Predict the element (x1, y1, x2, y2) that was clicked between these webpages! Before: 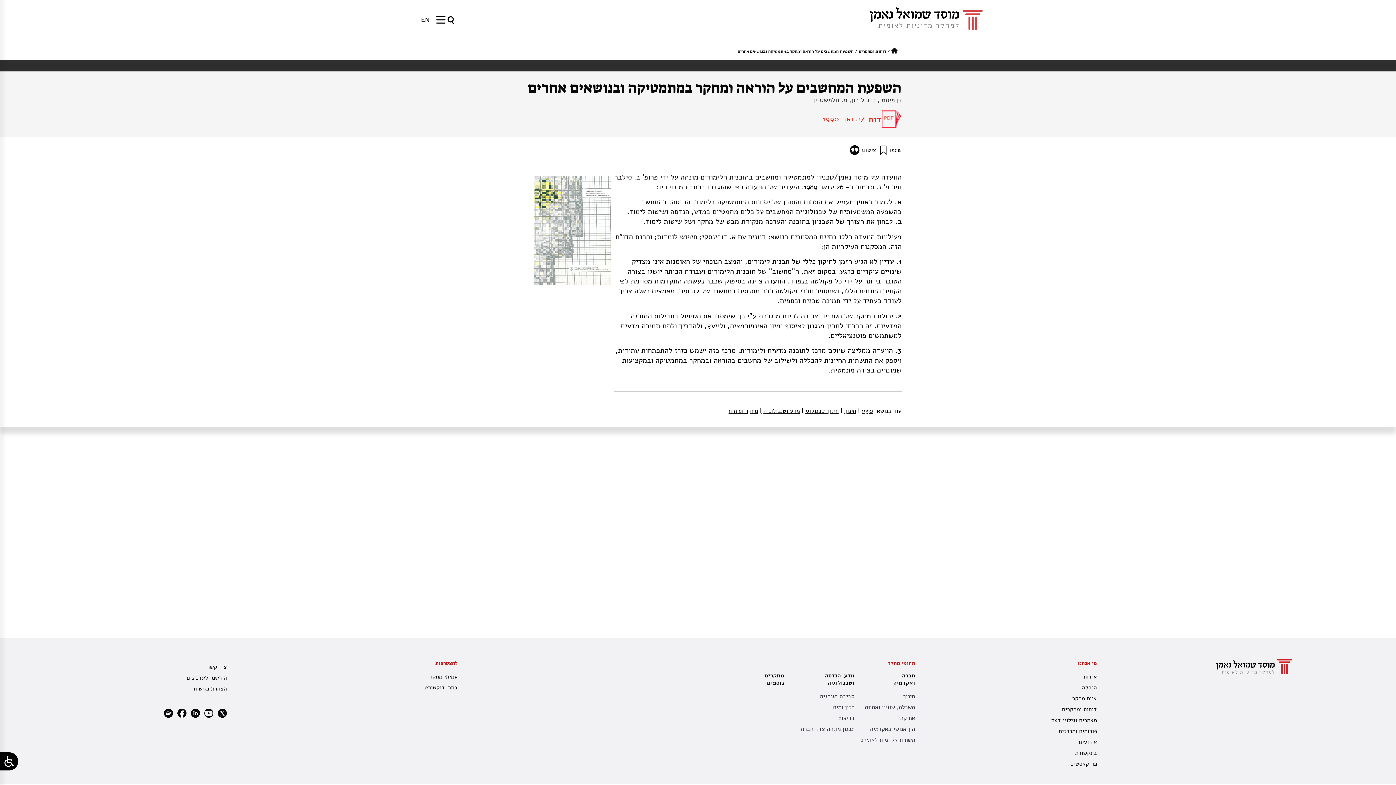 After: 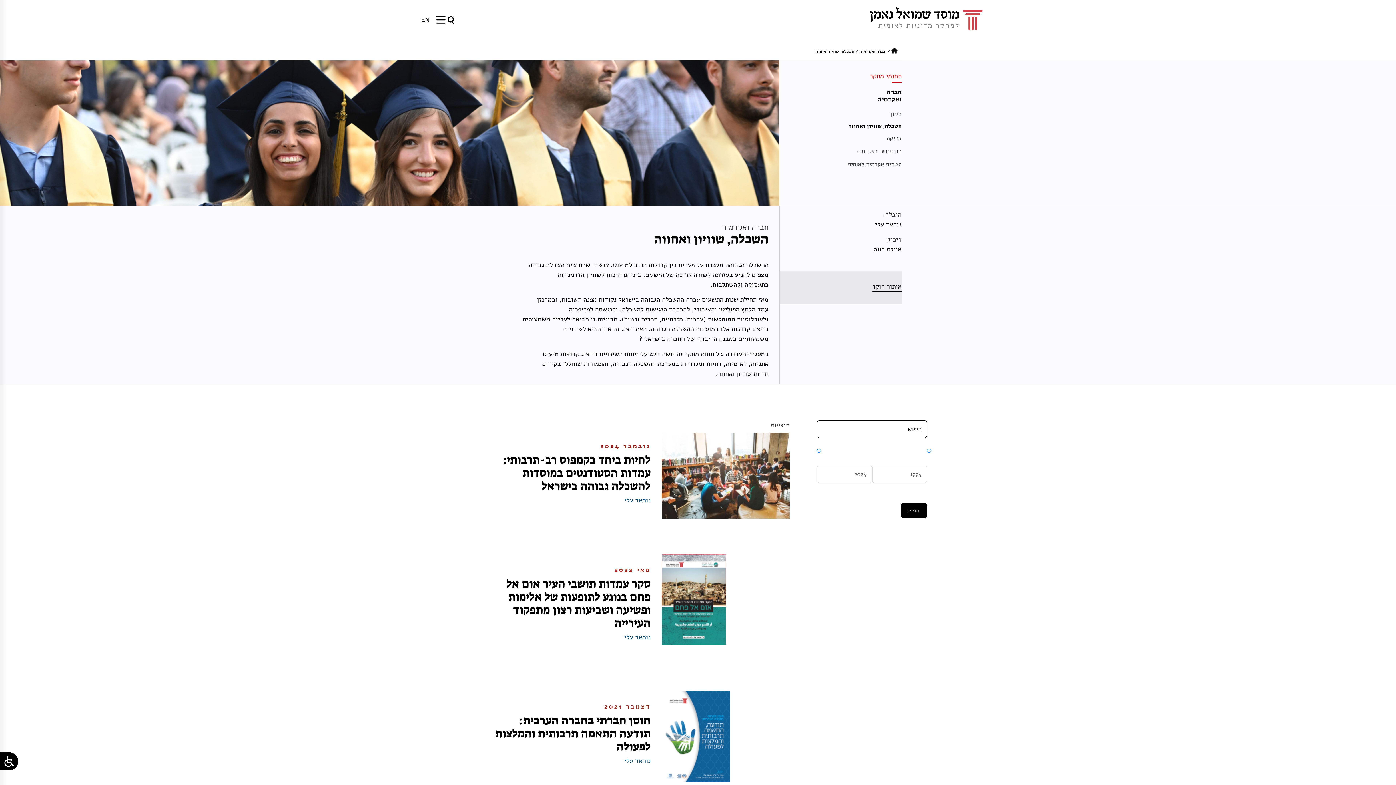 Action: bbox: (858, 702, 915, 713) label: השכלה, שוויון ואחווה